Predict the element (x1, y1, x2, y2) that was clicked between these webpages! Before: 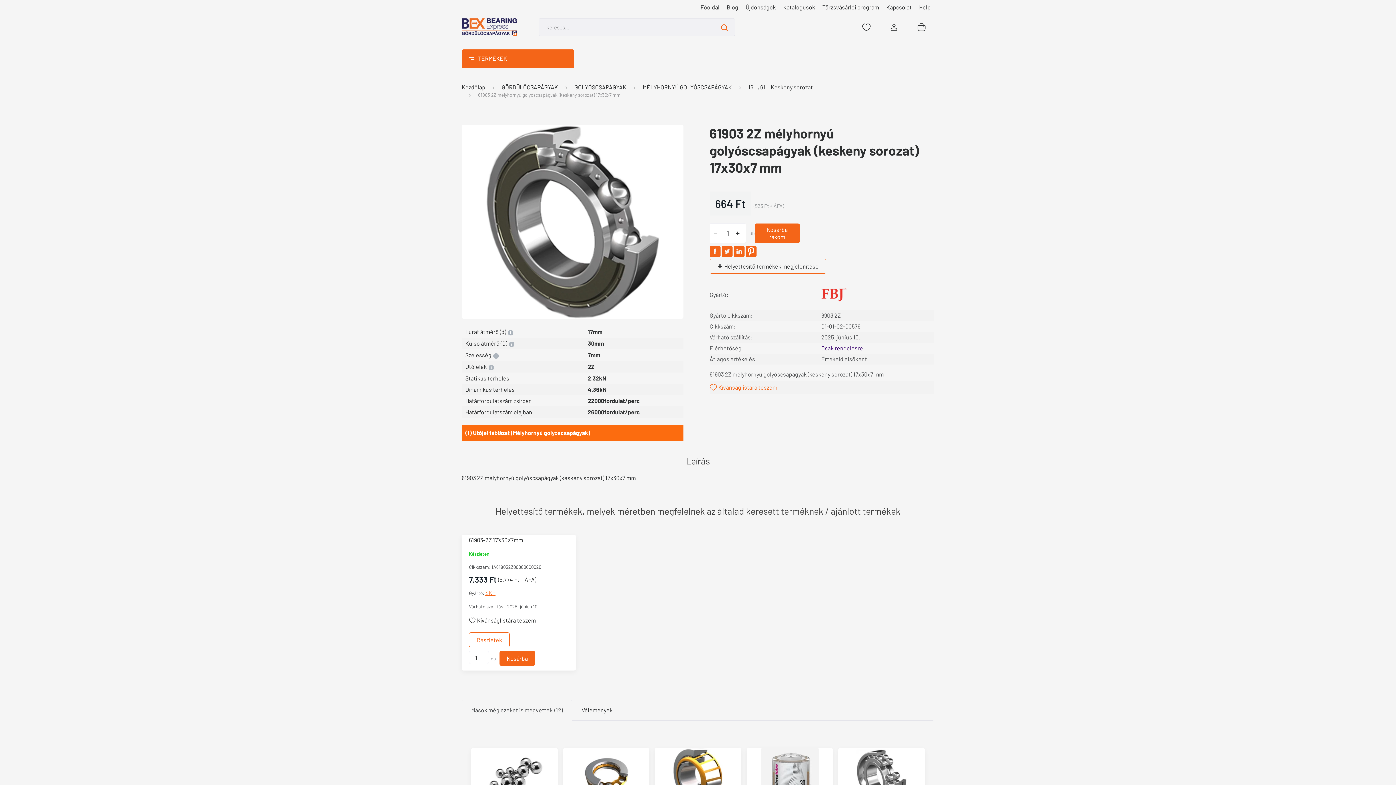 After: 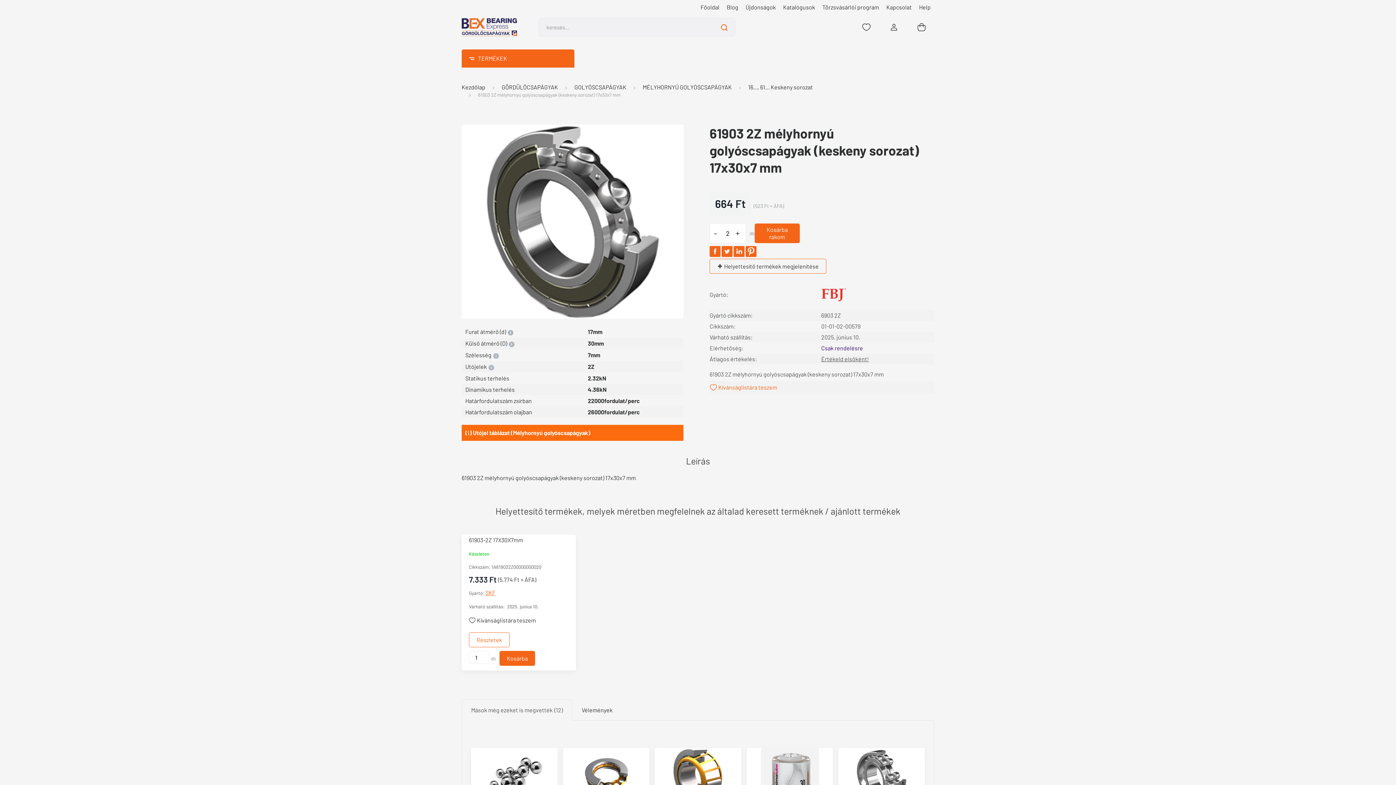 Action: bbox: (732, 222, 743, 242) label: +